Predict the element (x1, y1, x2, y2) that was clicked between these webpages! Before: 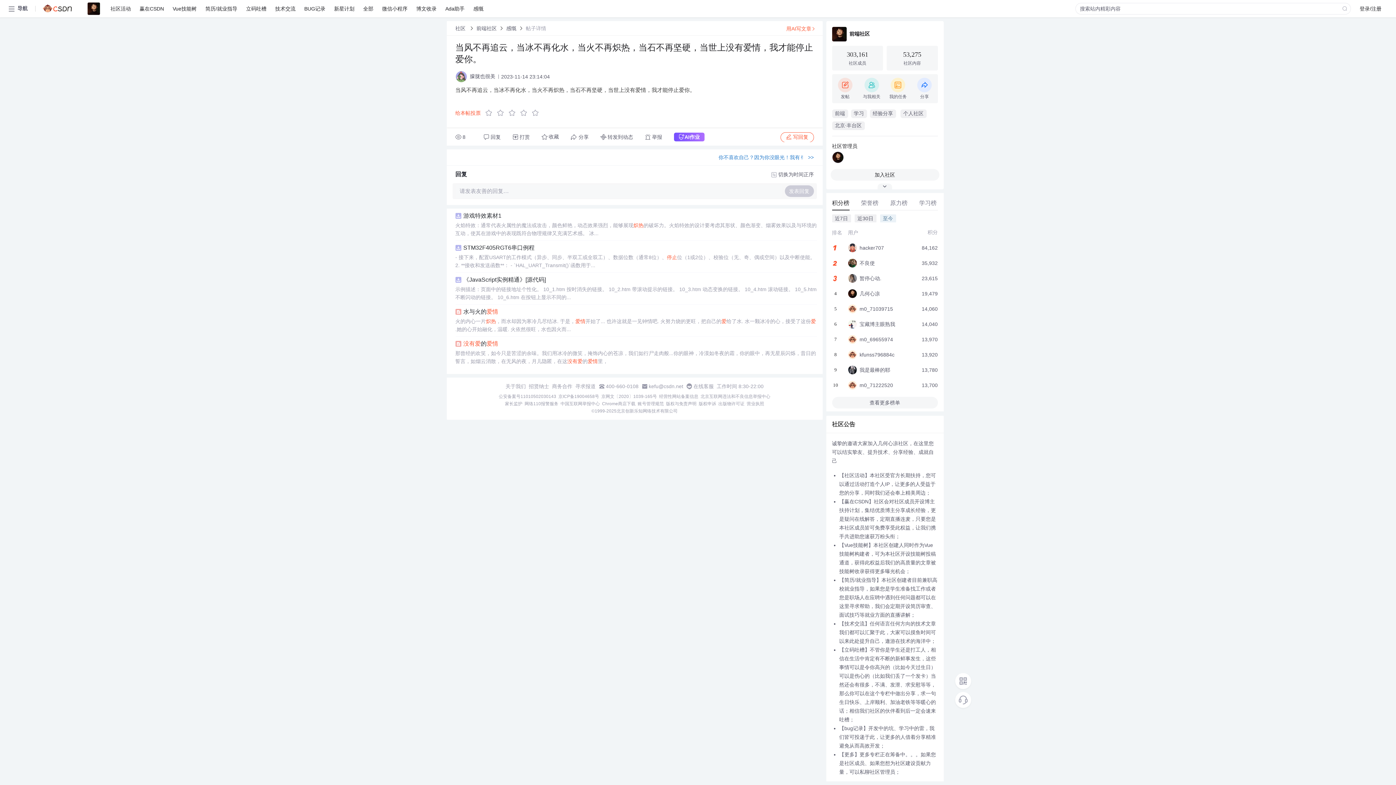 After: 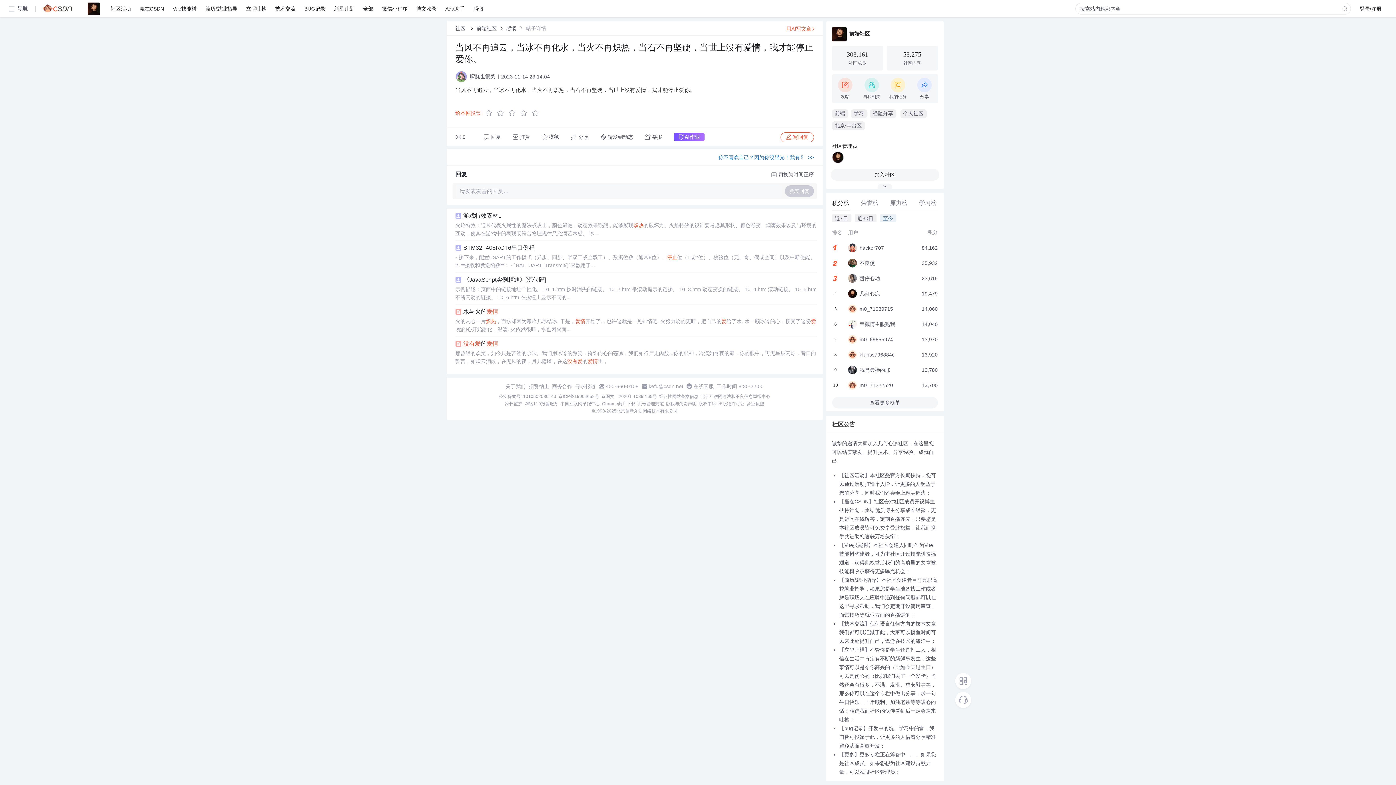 Action: label: 在线客服 bbox: (693, 383, 714, 389)